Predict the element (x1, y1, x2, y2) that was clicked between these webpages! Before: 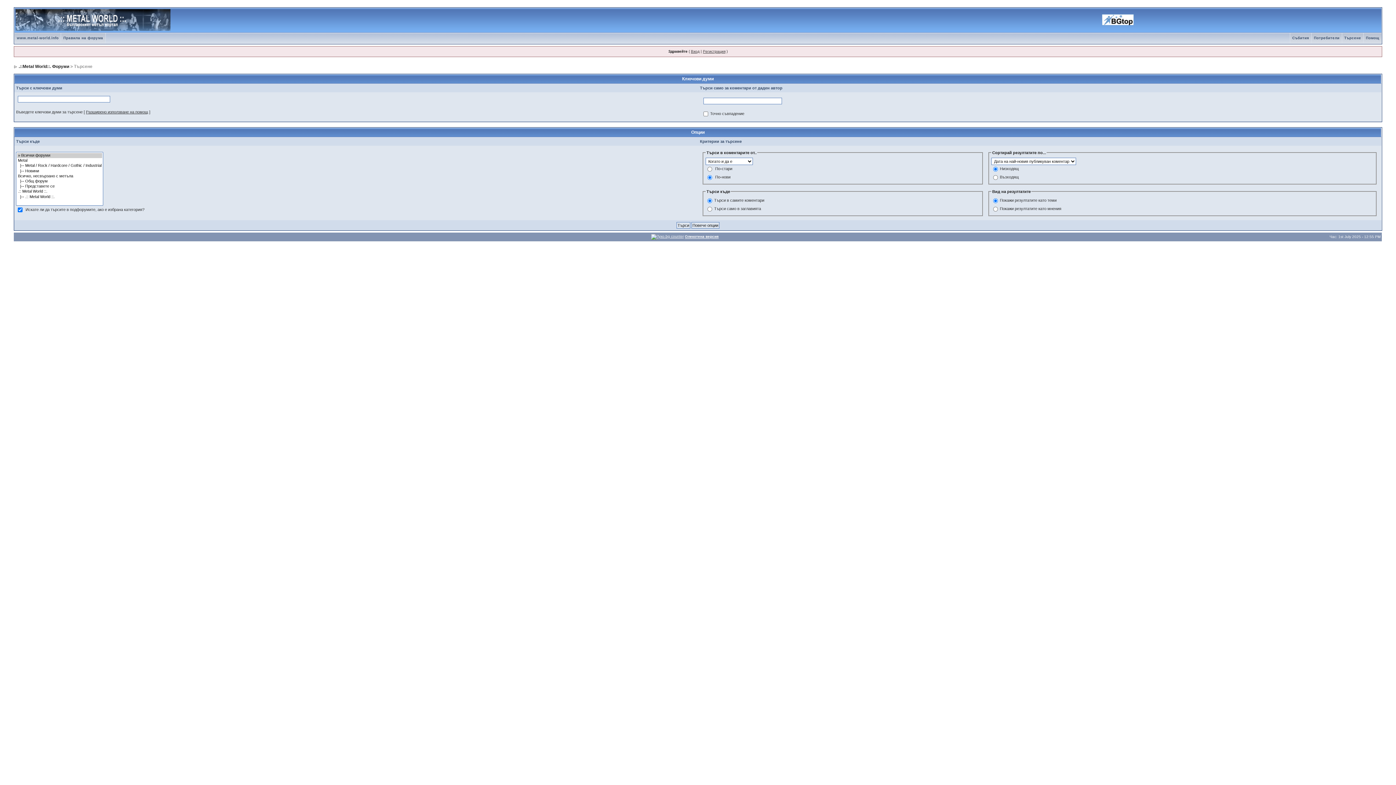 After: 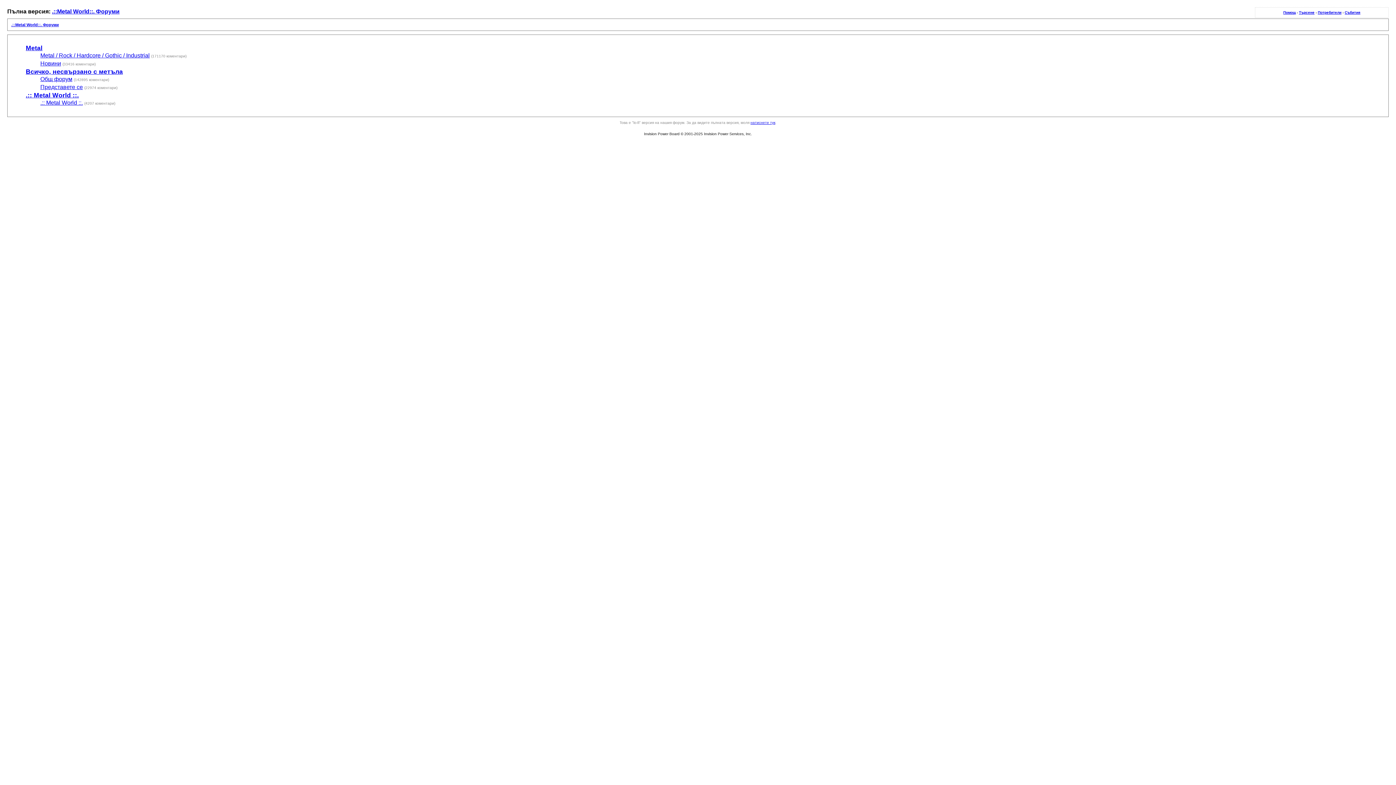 Action: label: Олекотена версия bbox: (685, 234, 718, 238)